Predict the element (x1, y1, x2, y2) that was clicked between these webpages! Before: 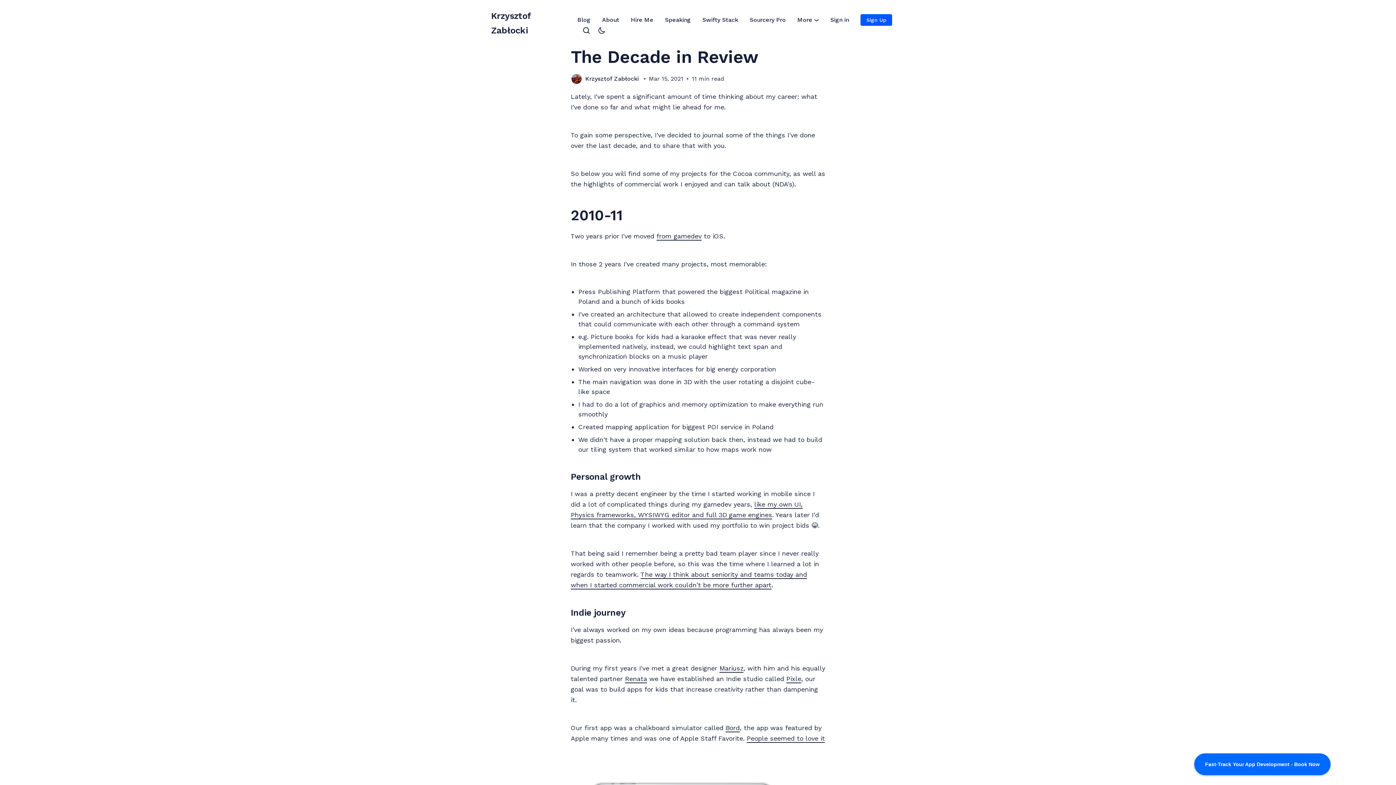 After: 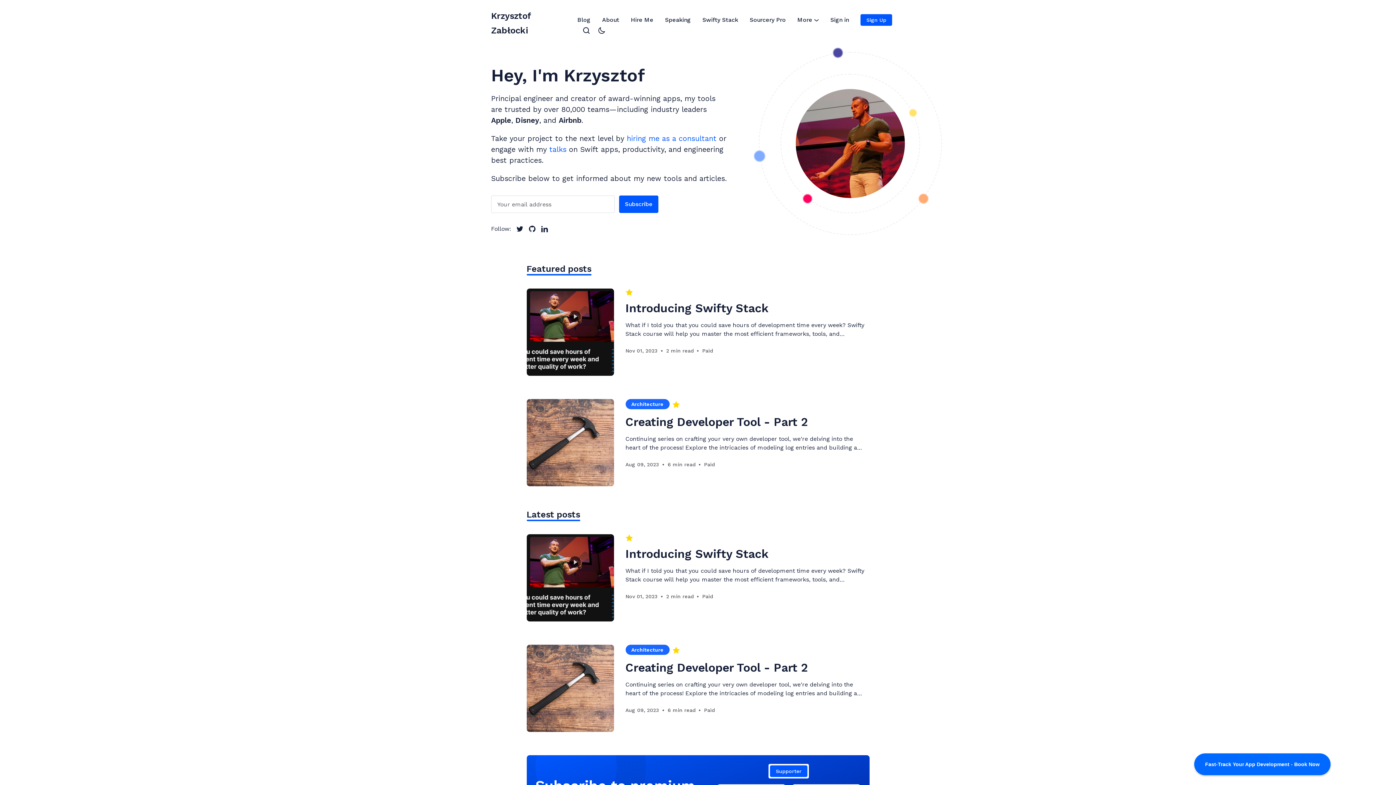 Action: label: Krzysztof Zabłocki bbox: (491, 8, 565, 37)